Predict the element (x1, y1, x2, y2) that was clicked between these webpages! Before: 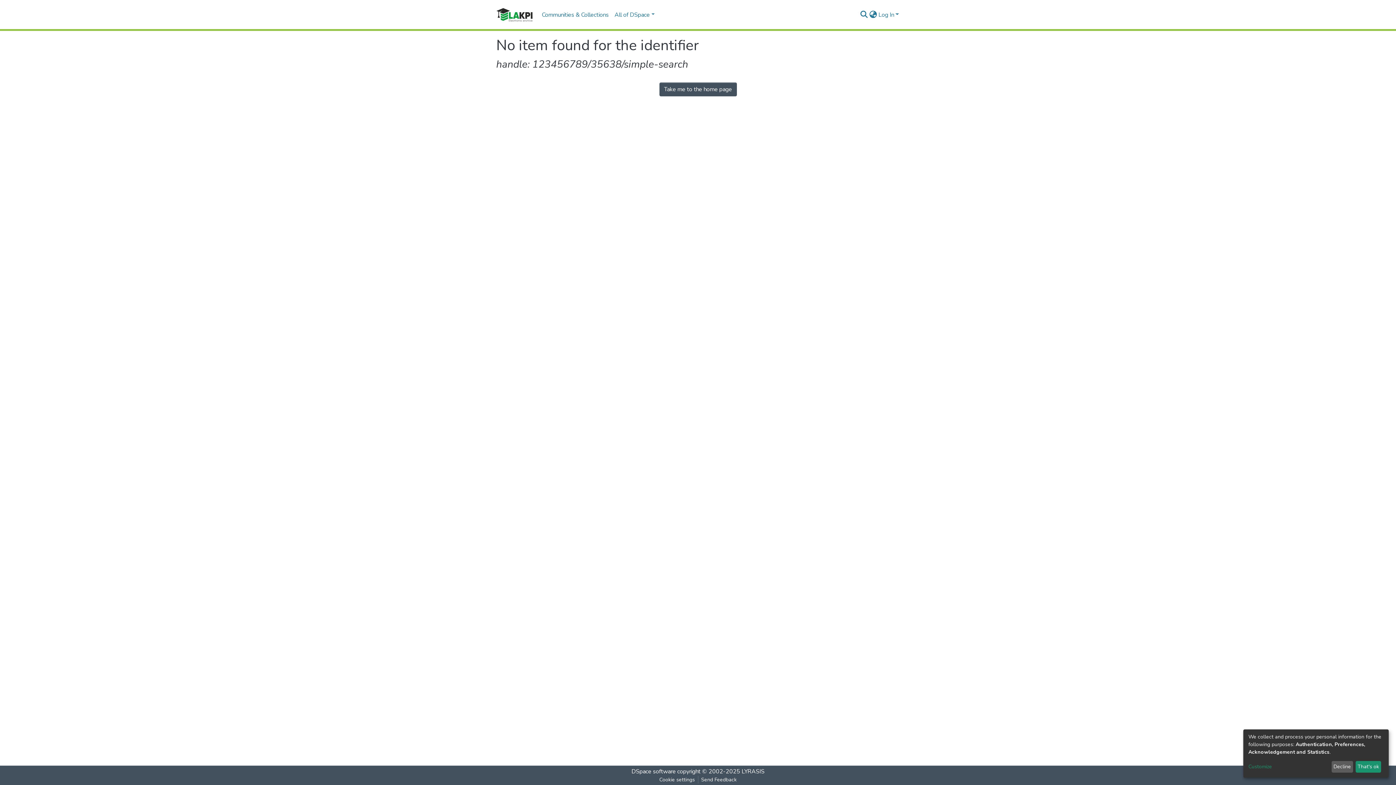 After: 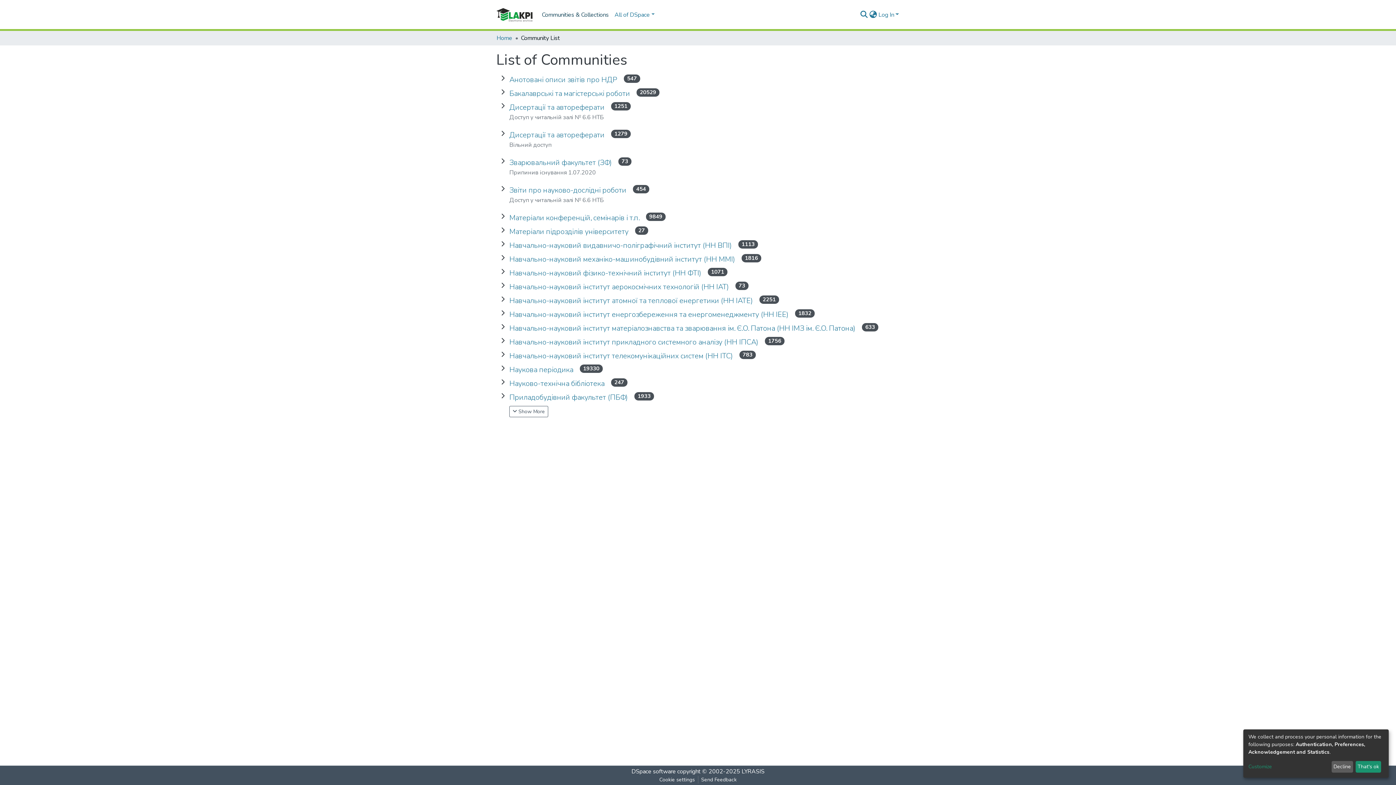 Action: bbox: (539, 7, 611, 22) label: Communities & Collections